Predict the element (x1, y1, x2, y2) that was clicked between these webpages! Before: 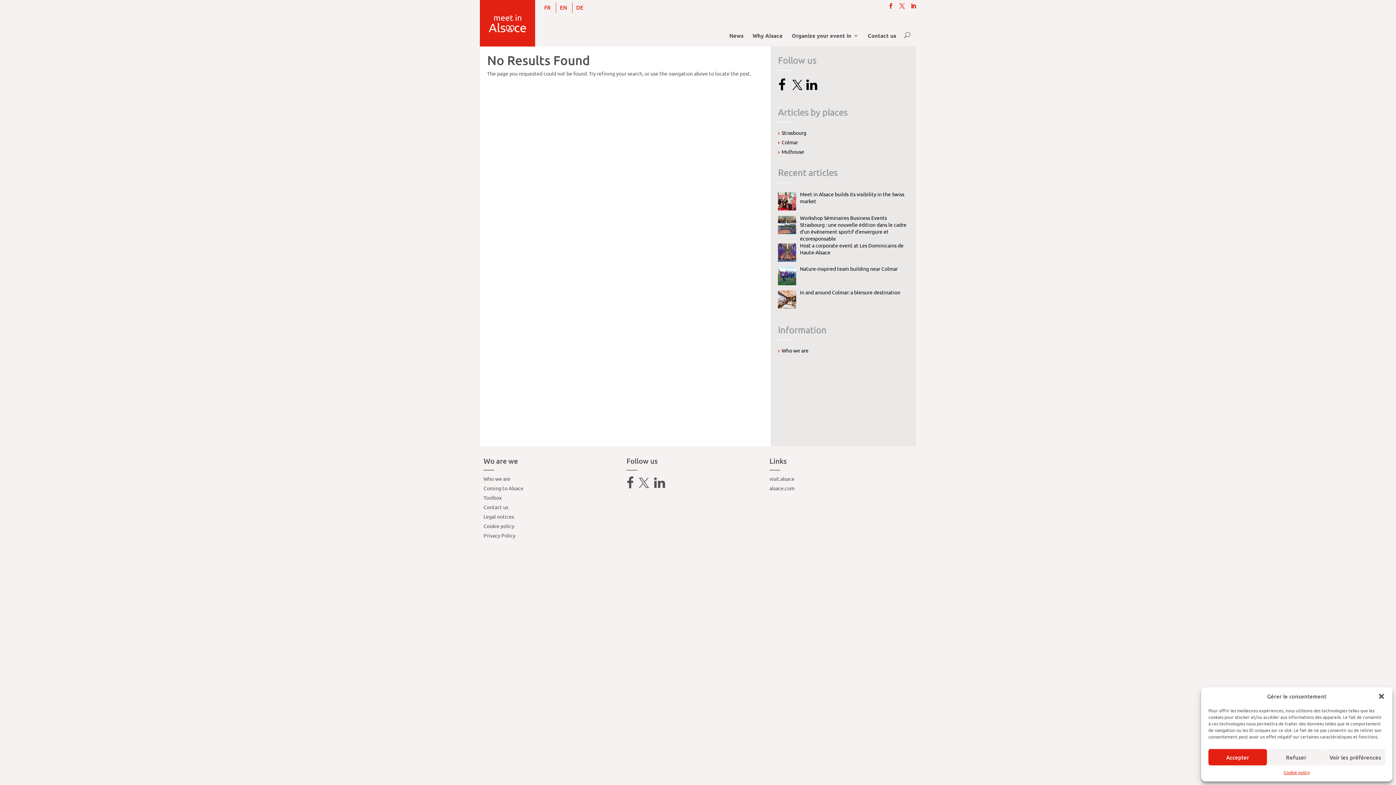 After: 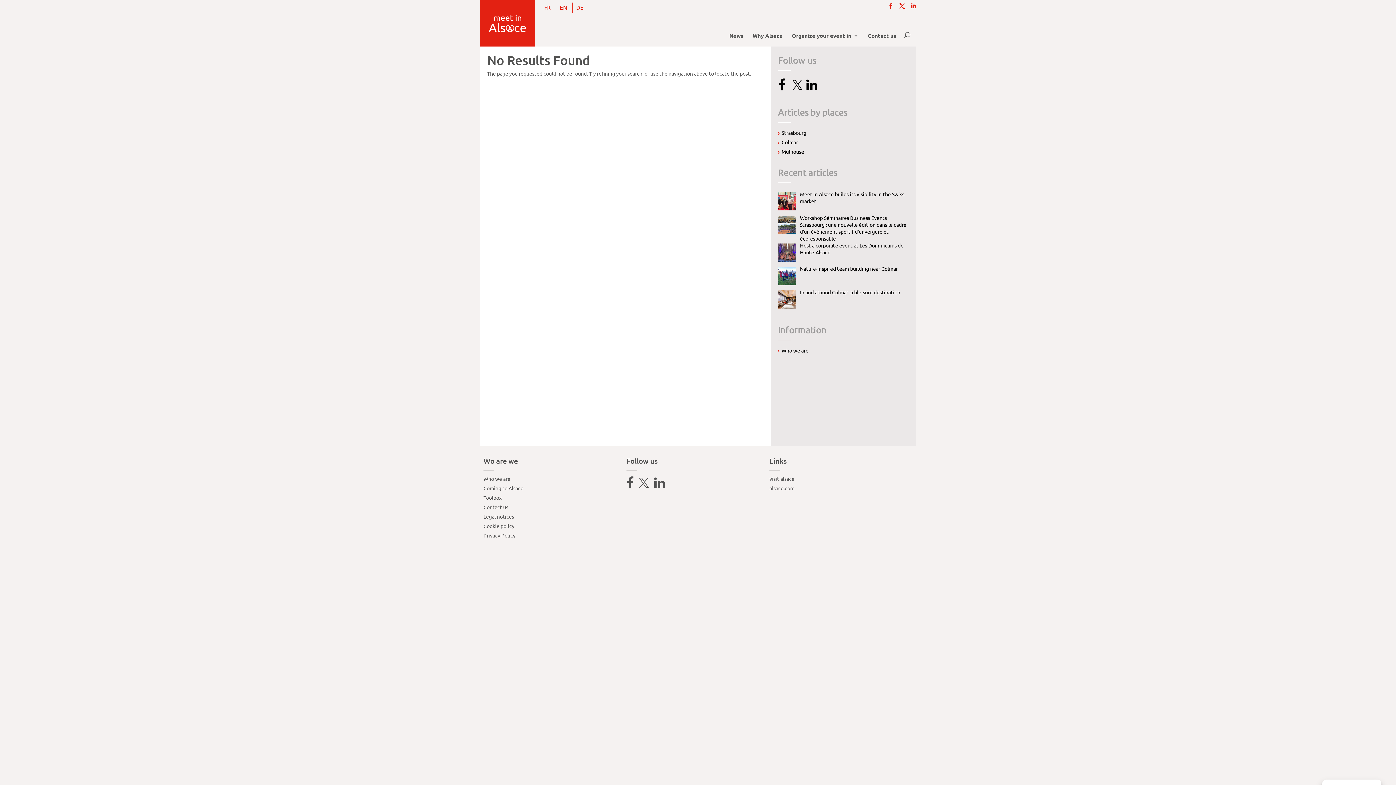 Action: bbox: (1378, 693, 1385, 700) label: Close dialog